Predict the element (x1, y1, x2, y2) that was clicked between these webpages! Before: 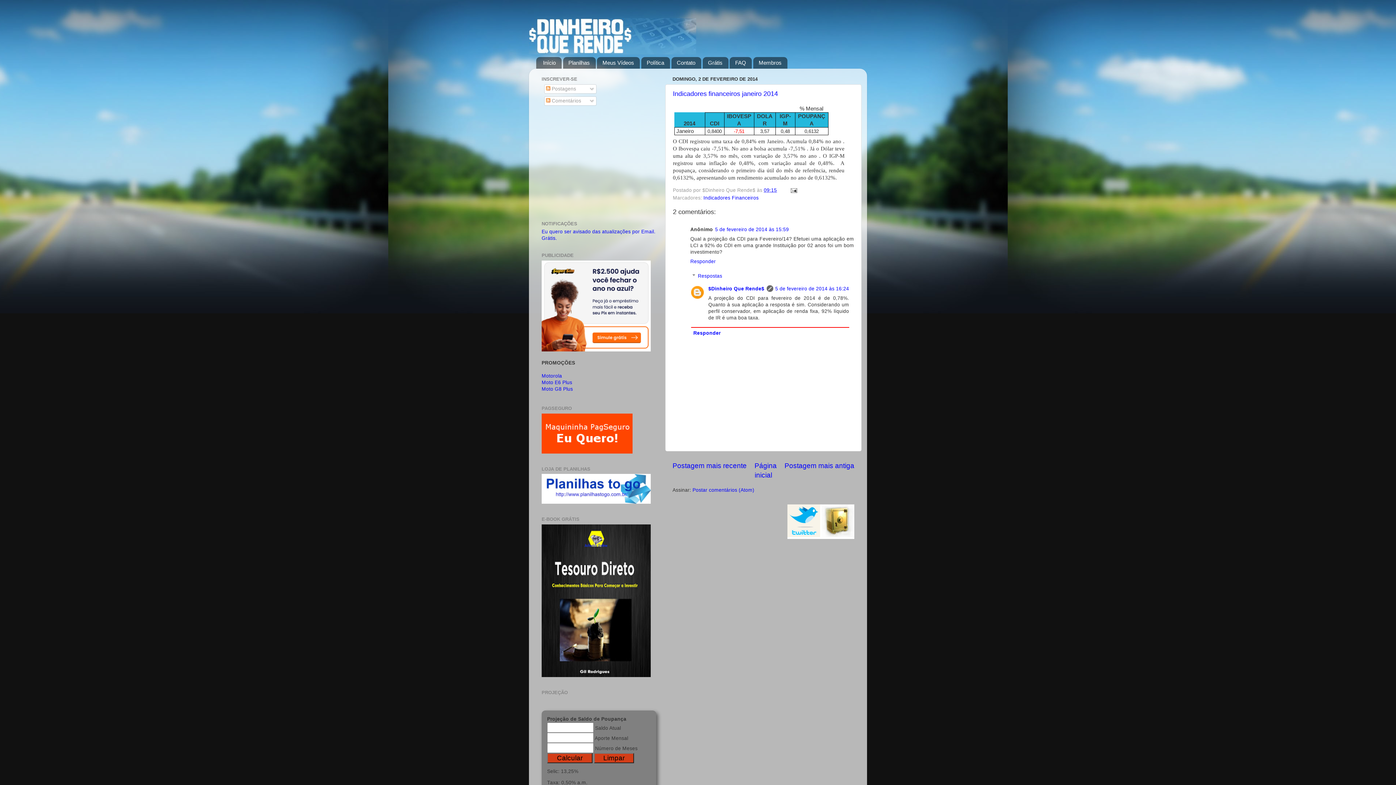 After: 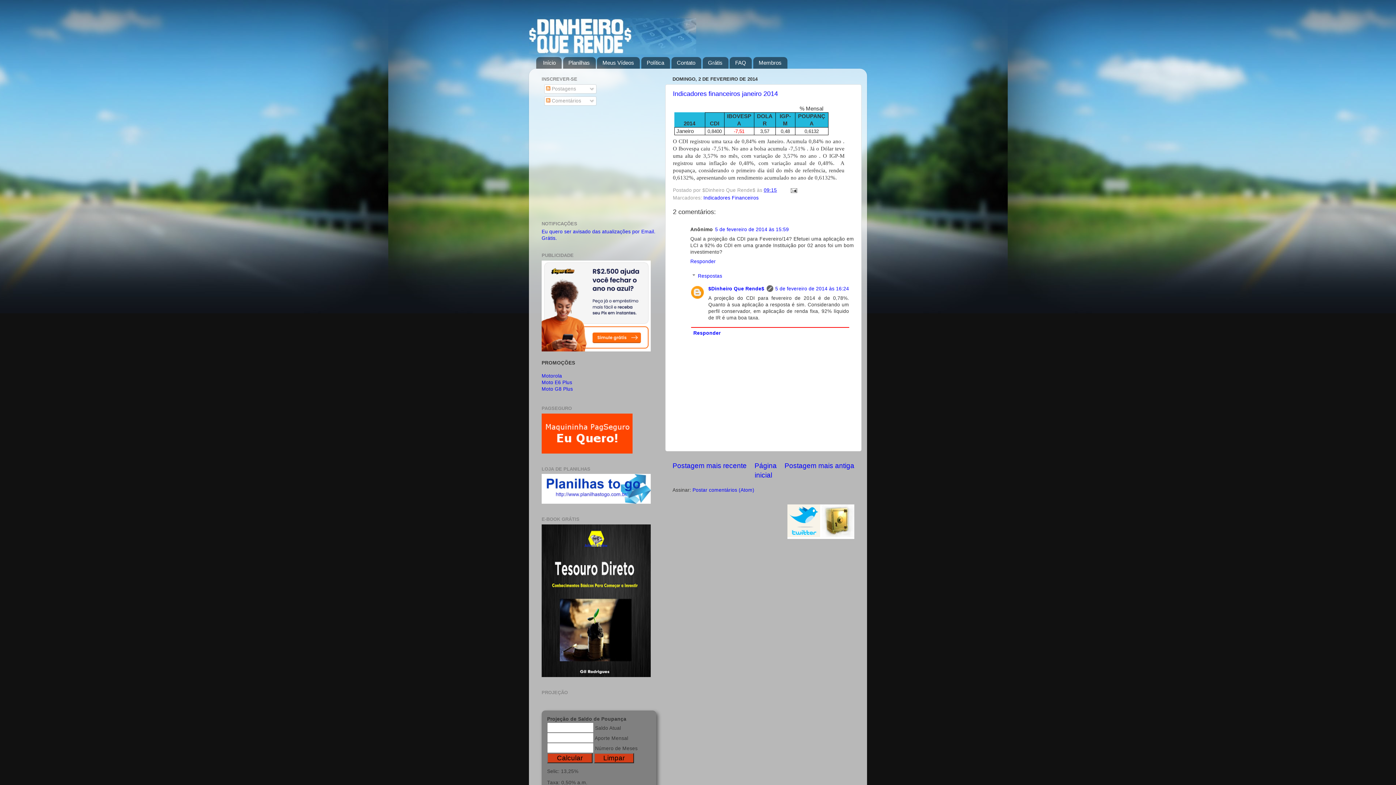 Action: bbox: (673, 90, 778, 97) label: Indicadores financeiros janeiro 2014